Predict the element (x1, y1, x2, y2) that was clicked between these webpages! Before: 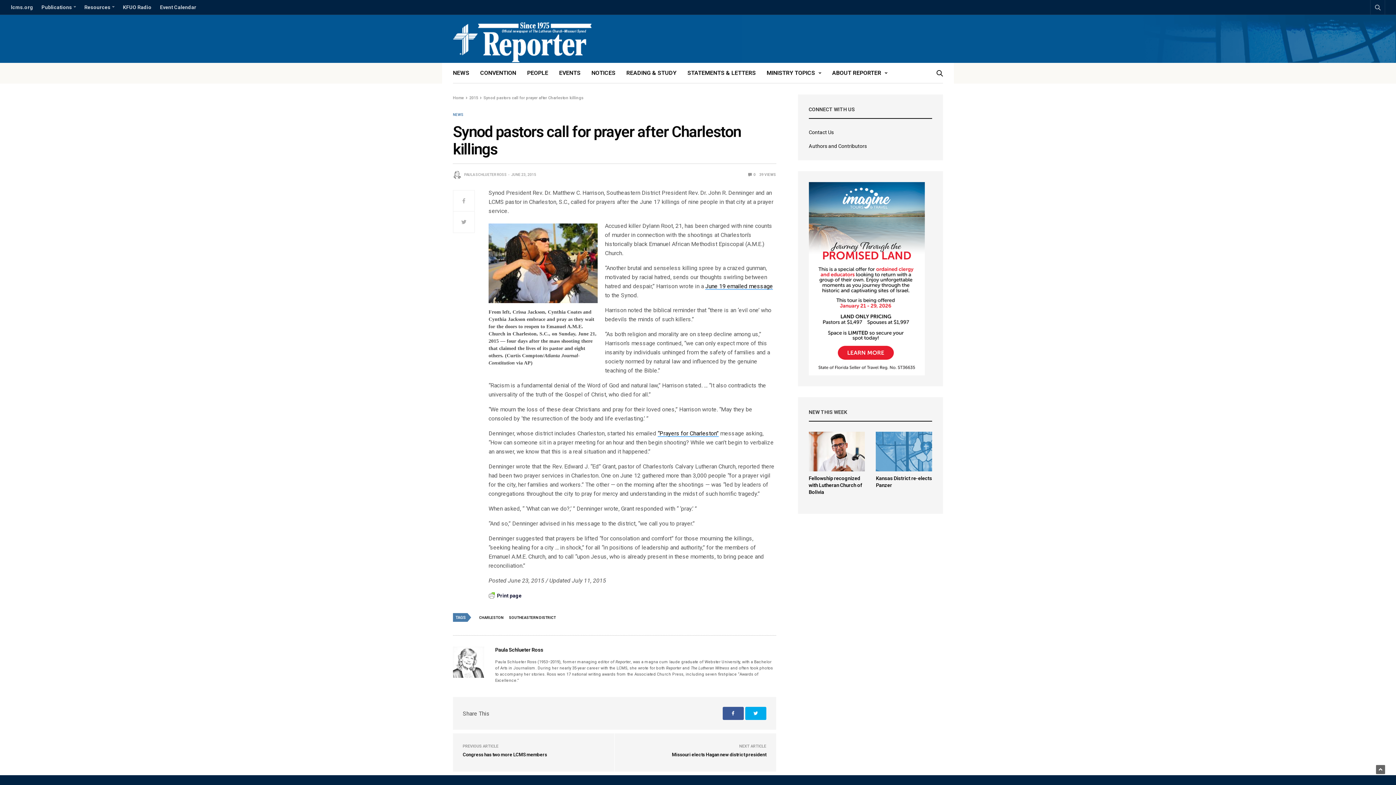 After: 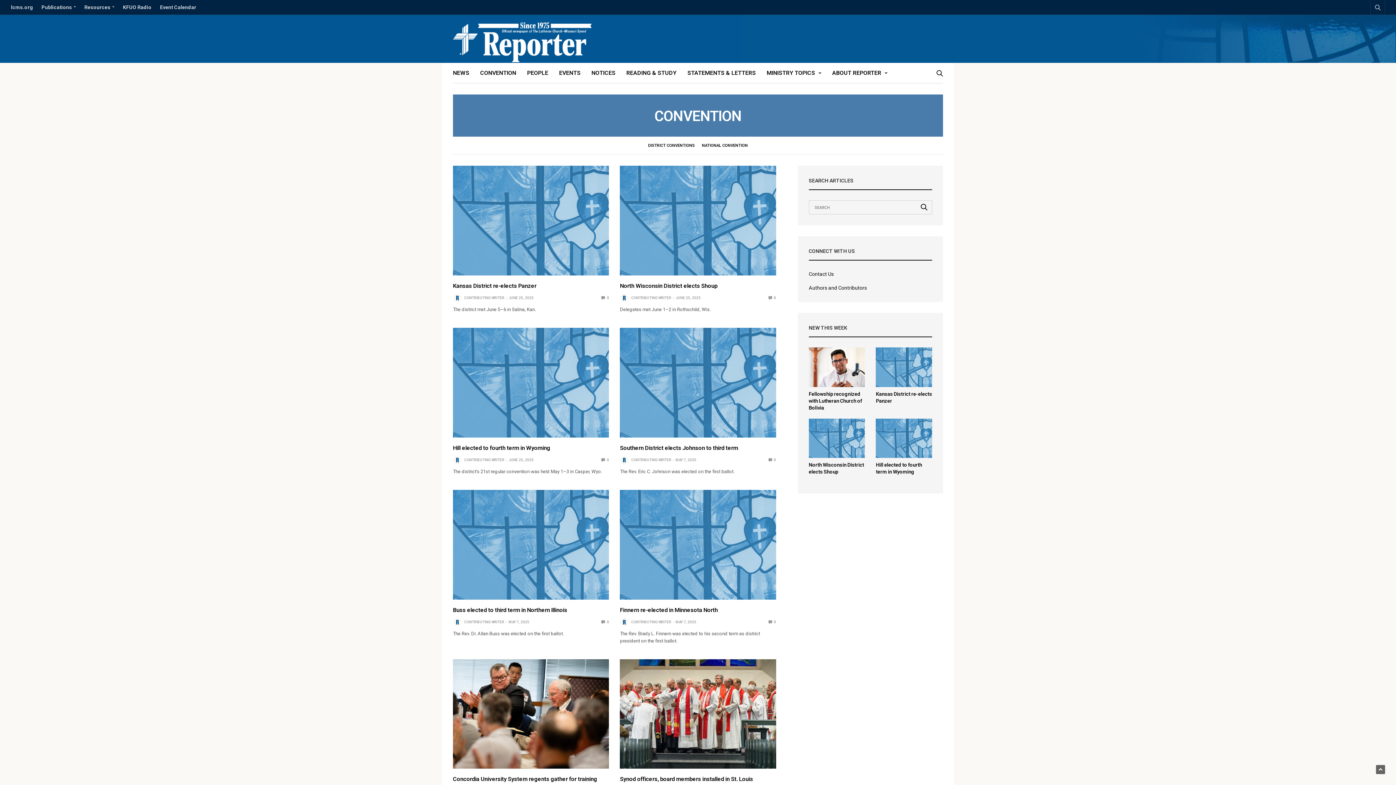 Action: bbox: (480, 68, 516, 77) label: CONVENTION